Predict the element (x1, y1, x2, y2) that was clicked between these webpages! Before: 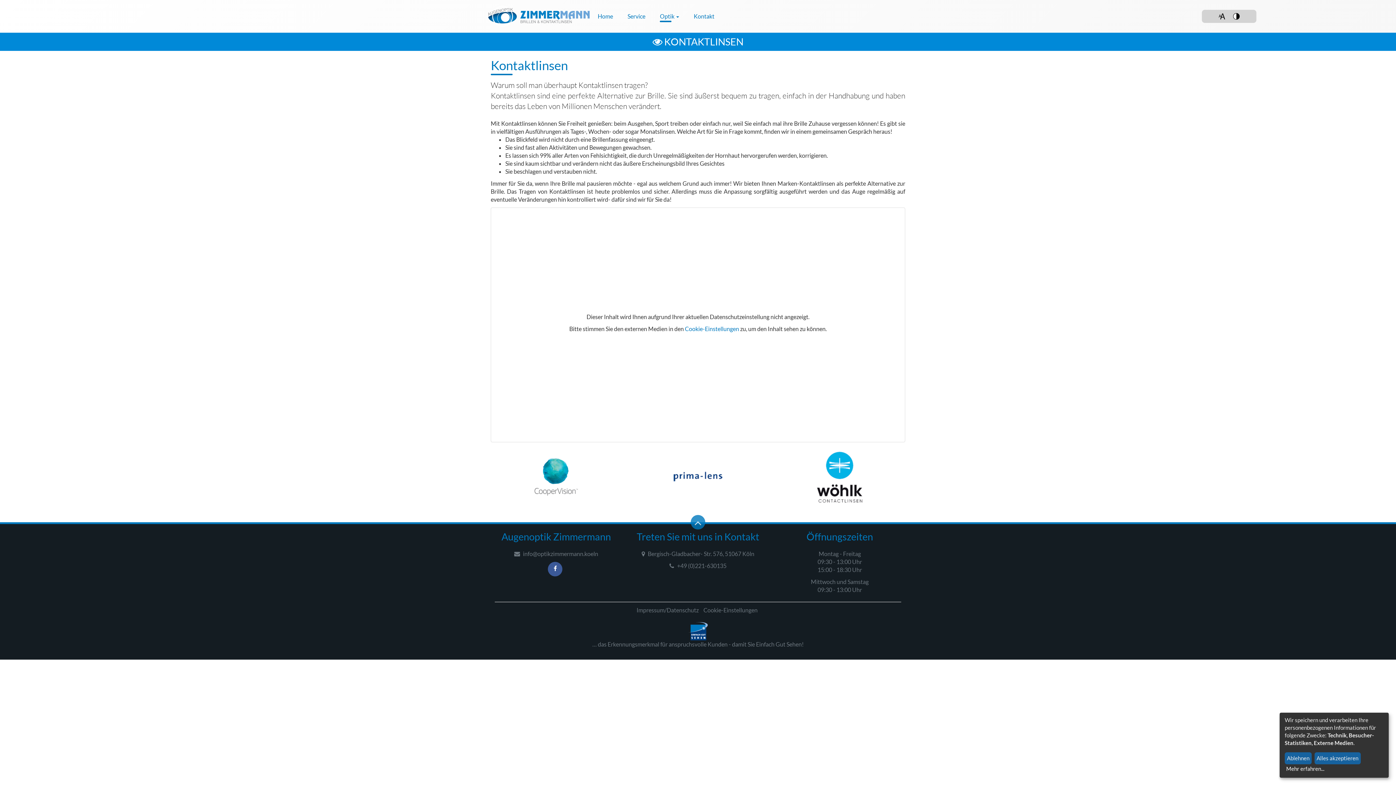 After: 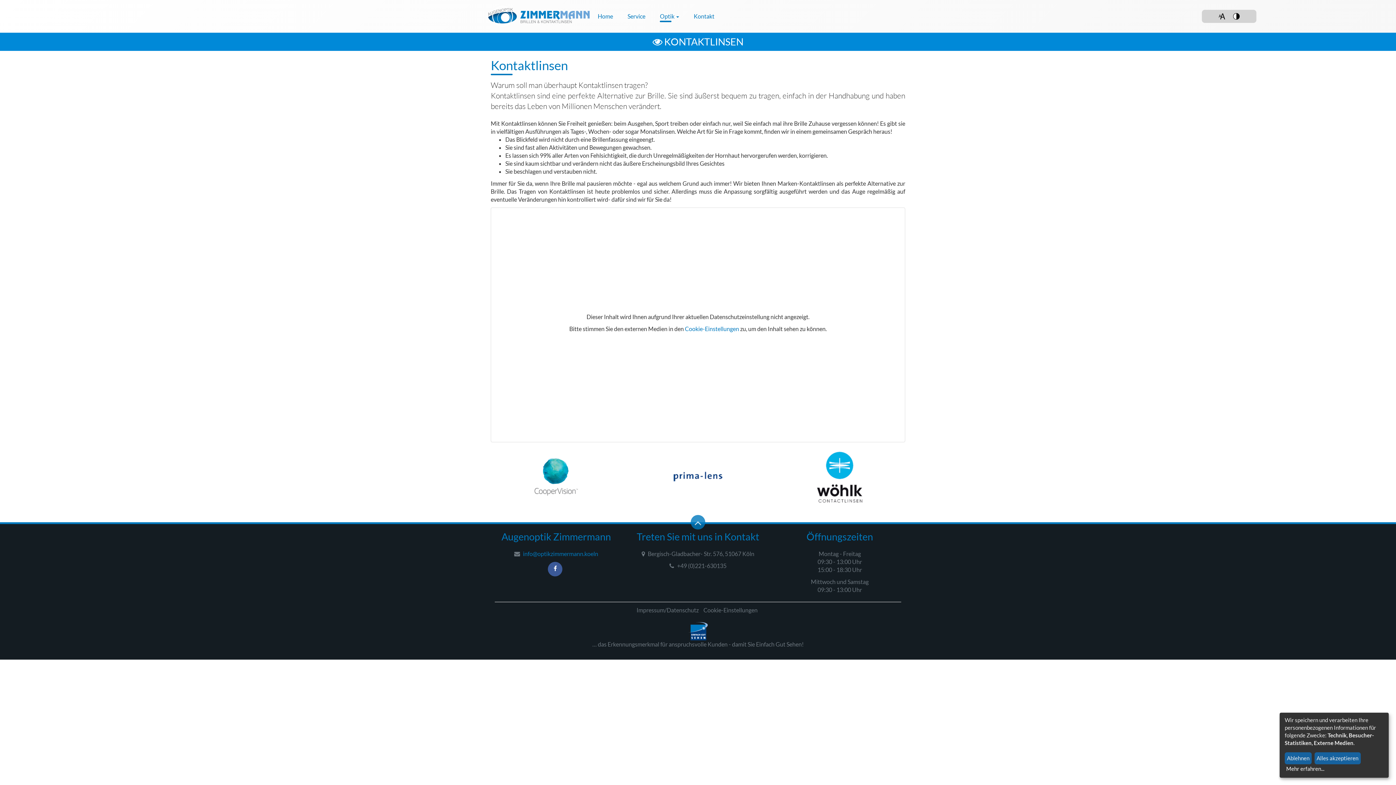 Action: label:  info@optikzimmermann.koeln bbox: (490, 550, 621, 558)